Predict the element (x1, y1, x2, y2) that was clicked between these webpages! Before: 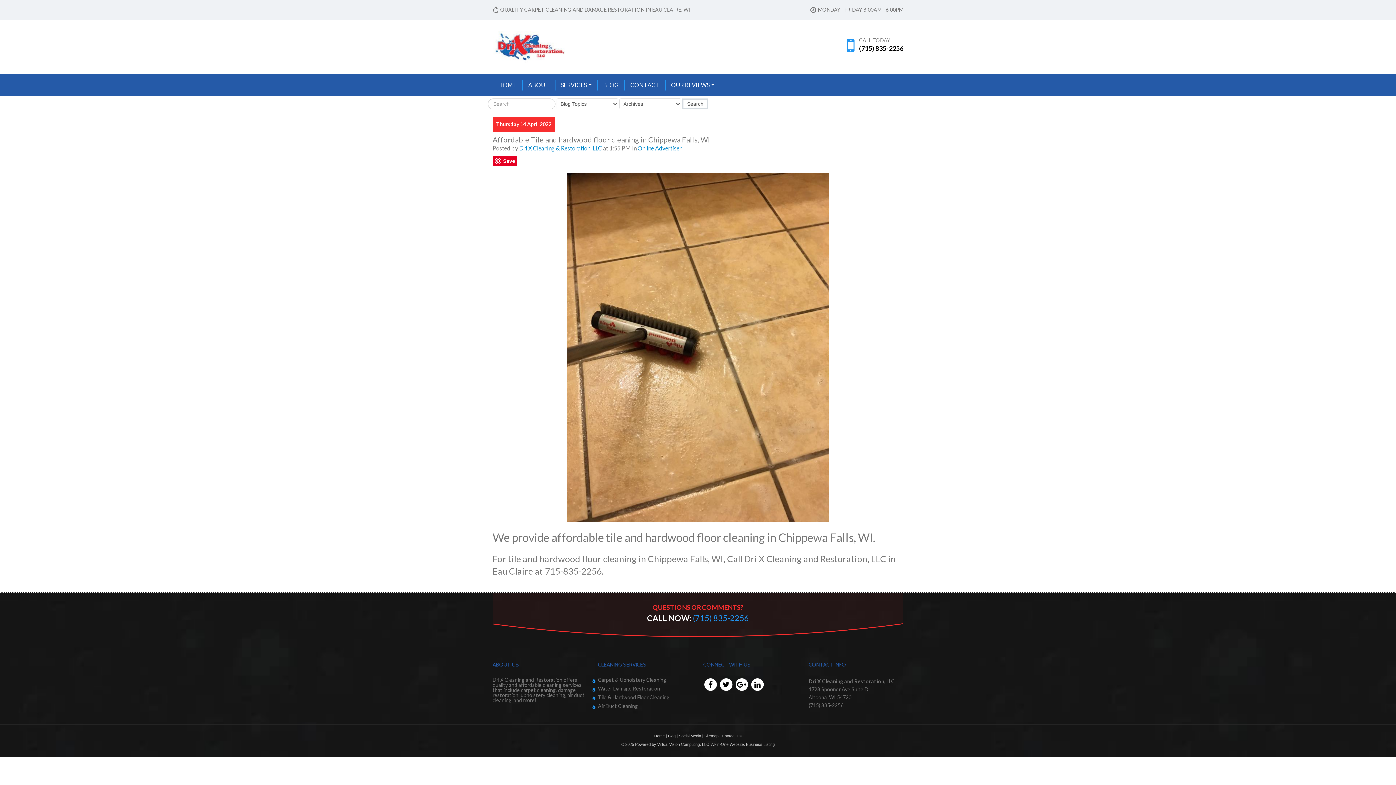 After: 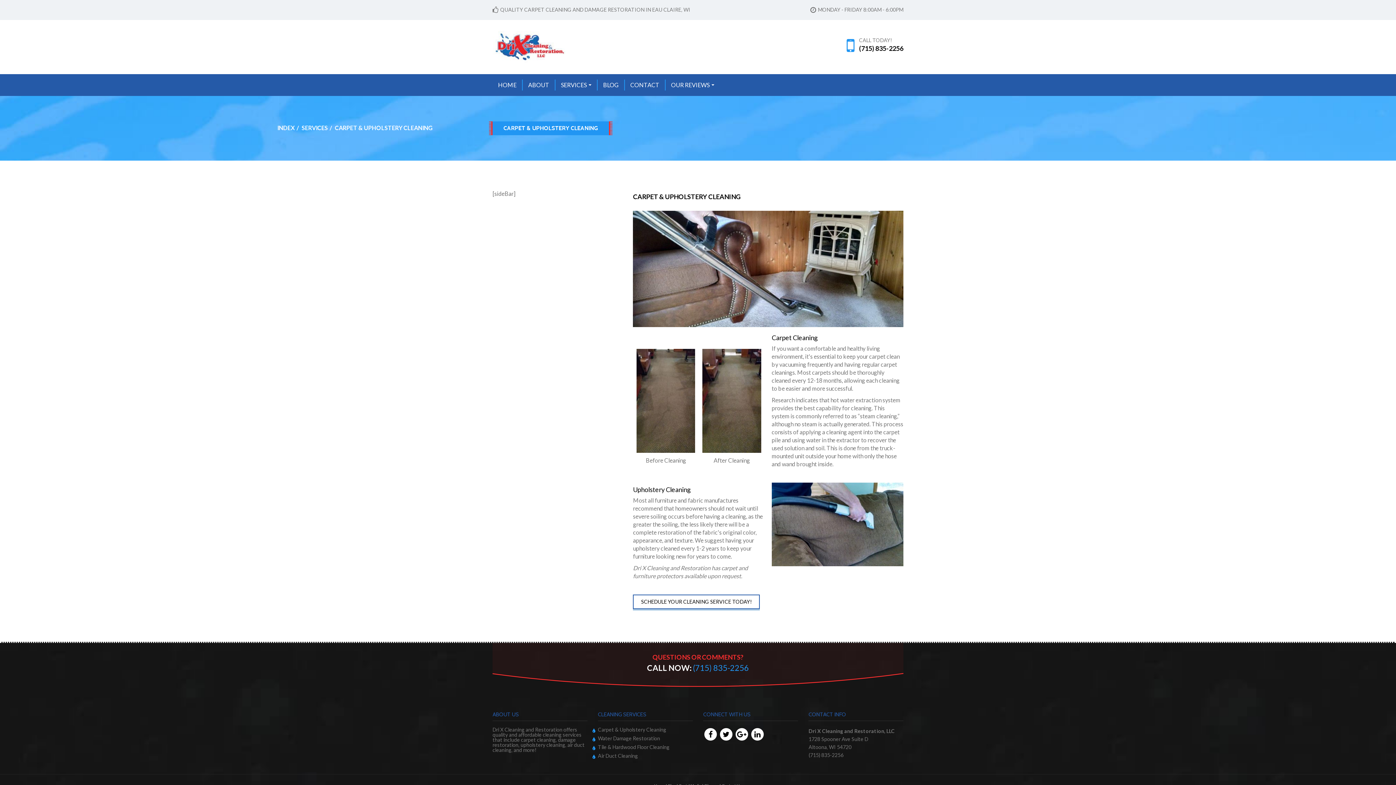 Action: bbox: (598, 677, 666, 683) label: Carpet & Upholstery Cleaning